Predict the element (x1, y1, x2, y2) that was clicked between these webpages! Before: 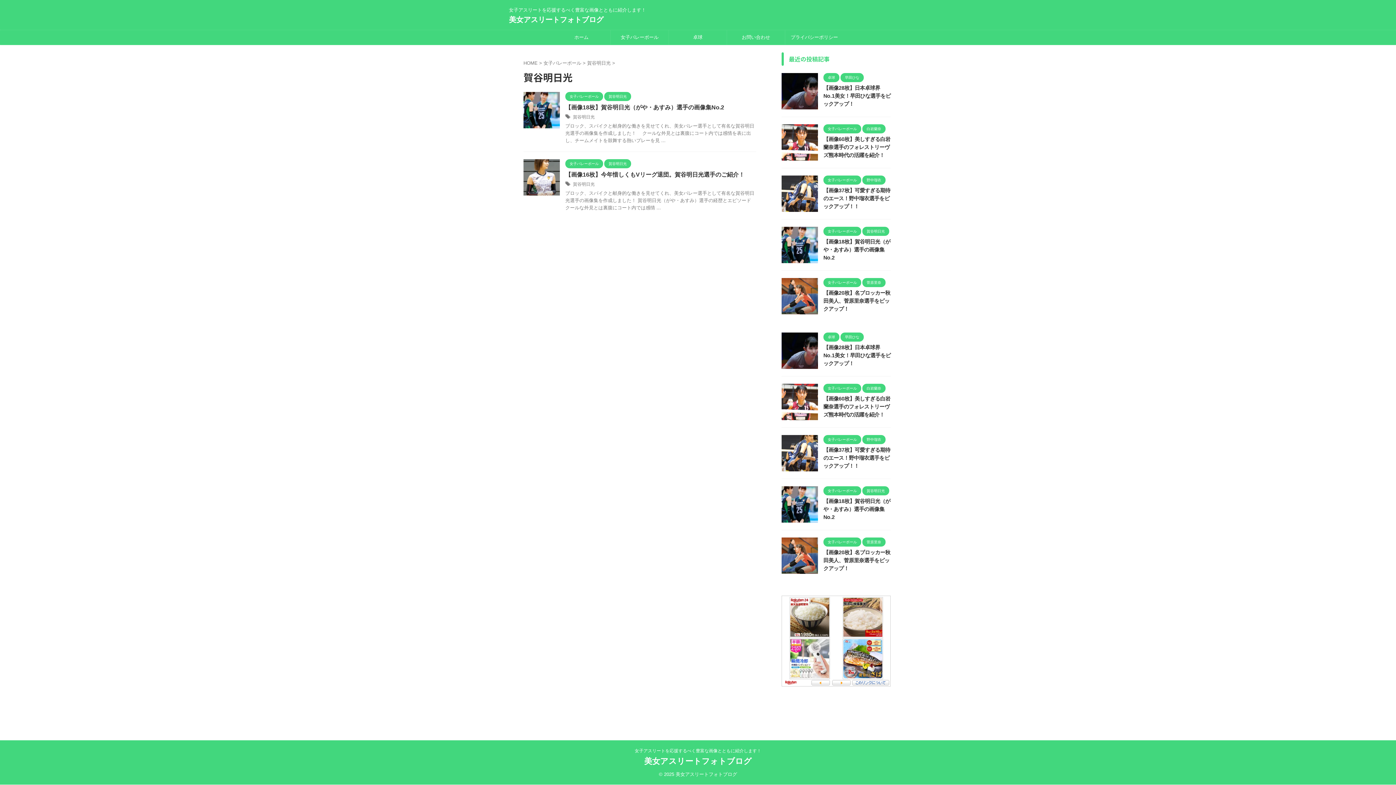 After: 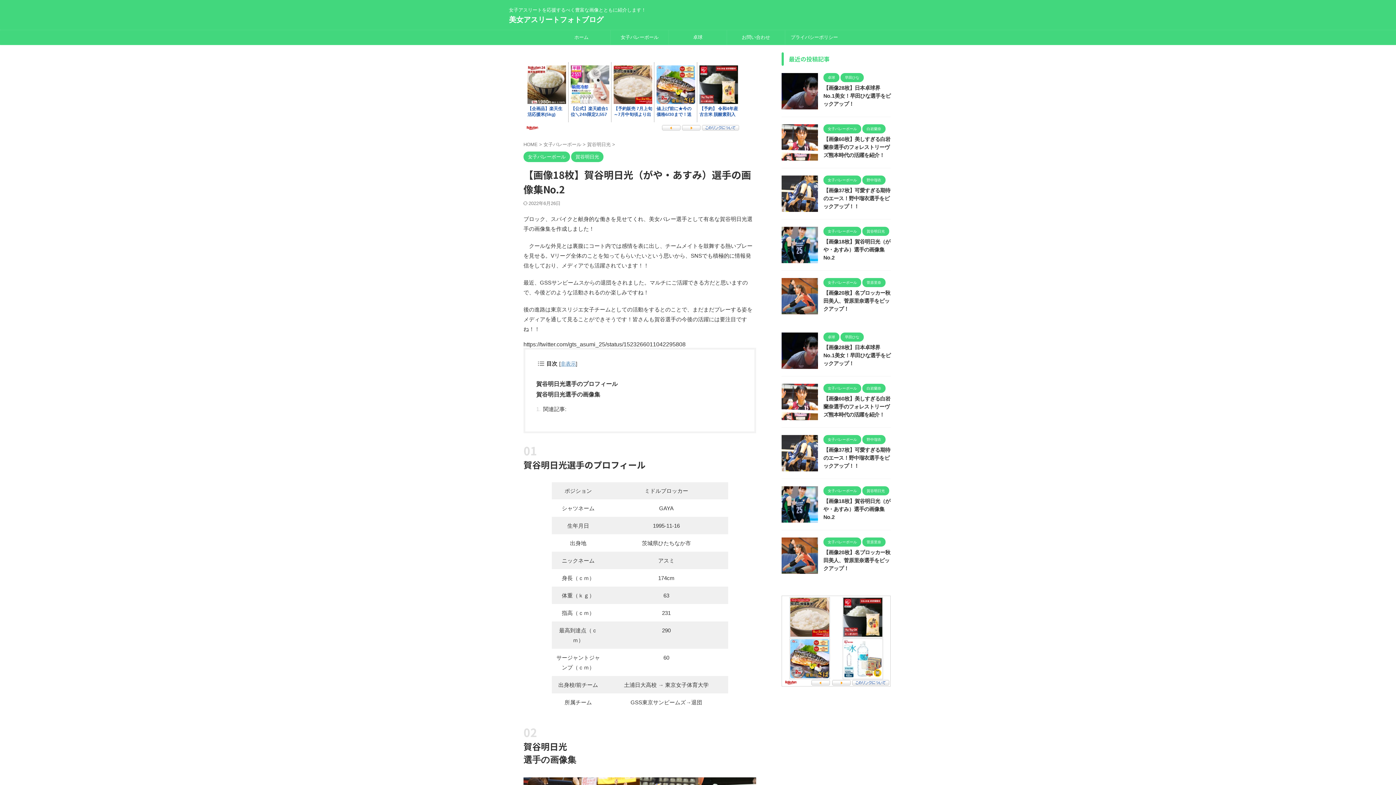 Action: bbox: (565, 104, 724, 110) label: 【画像18枚】賀谷明日光（がや・あすみ）選手の画像集No.2